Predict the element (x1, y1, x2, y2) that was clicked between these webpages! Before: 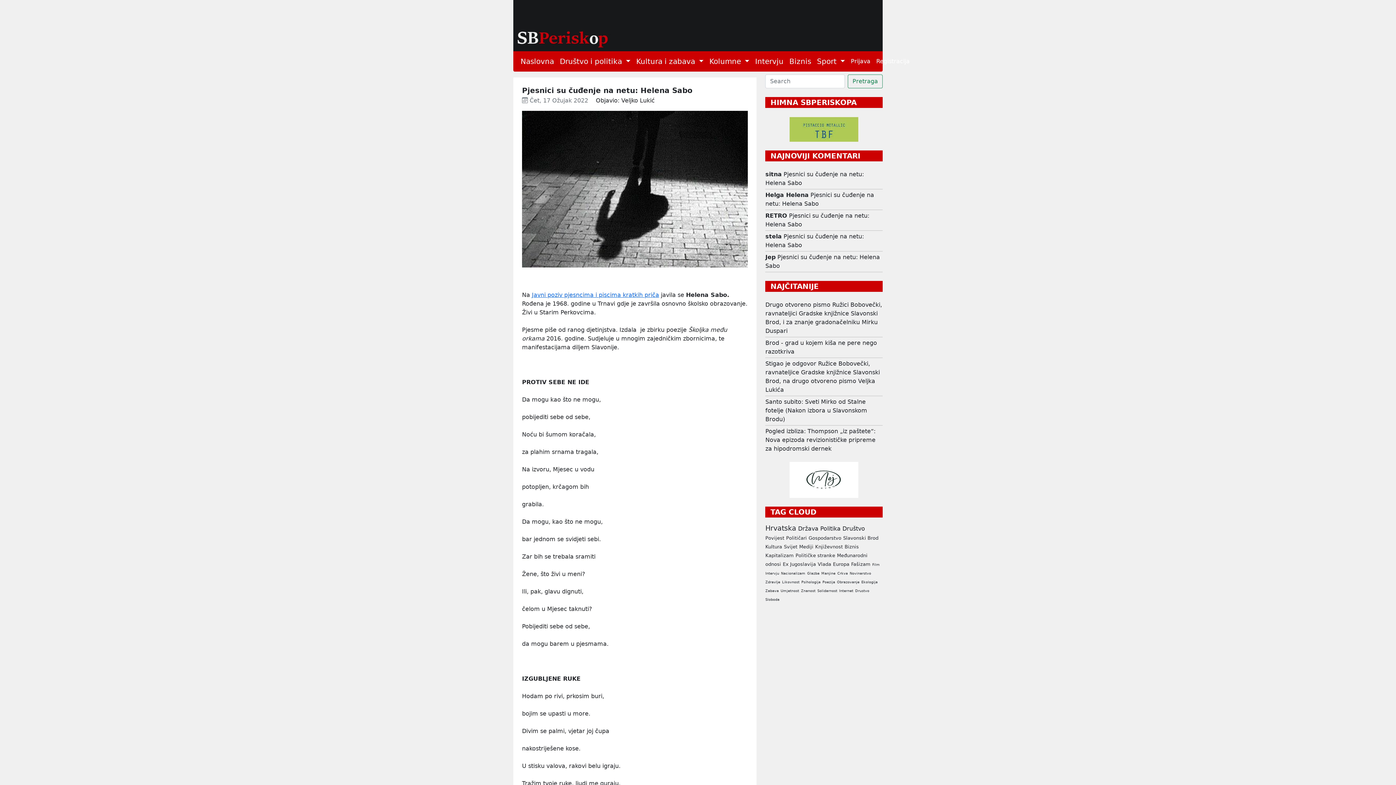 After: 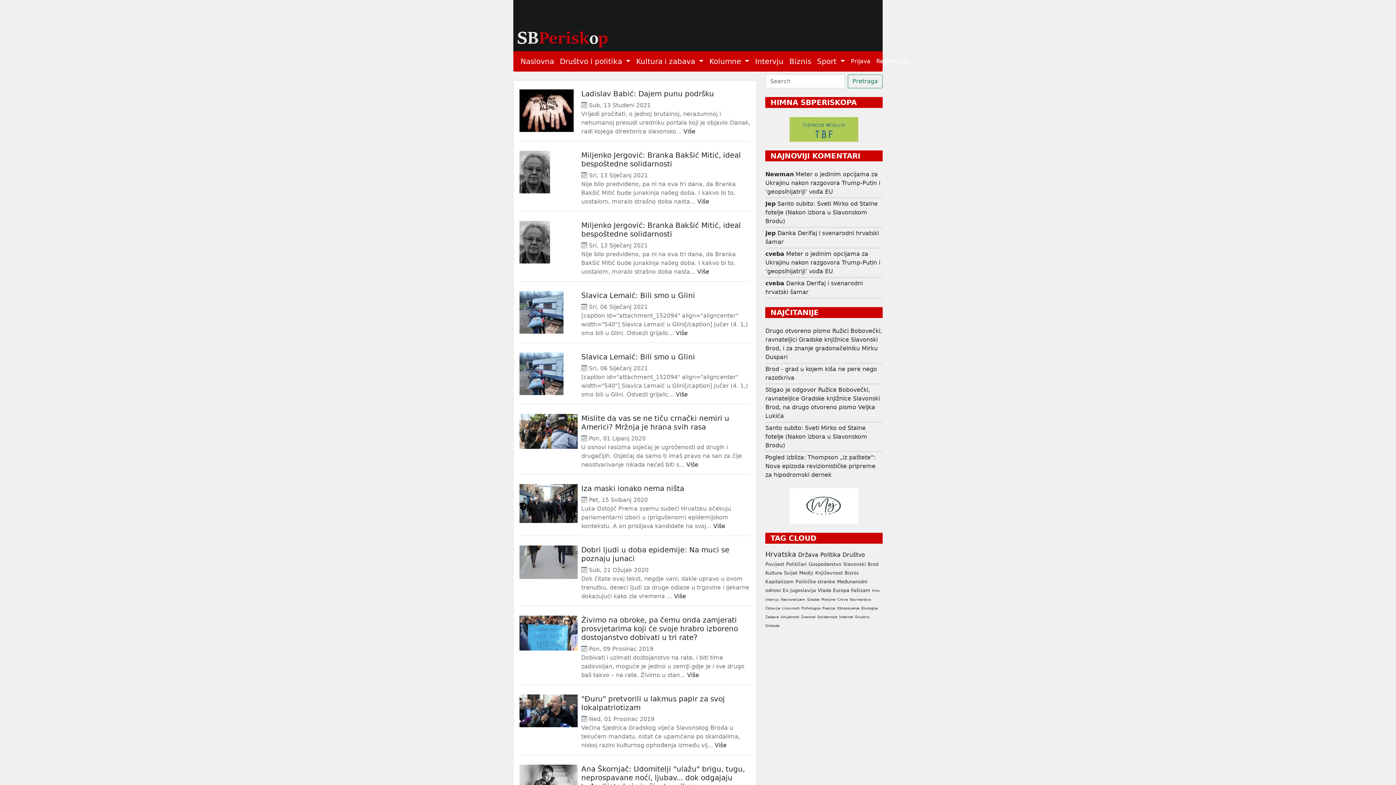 Action: label: Solidarnost bbox: (817, 589, 837, 593)